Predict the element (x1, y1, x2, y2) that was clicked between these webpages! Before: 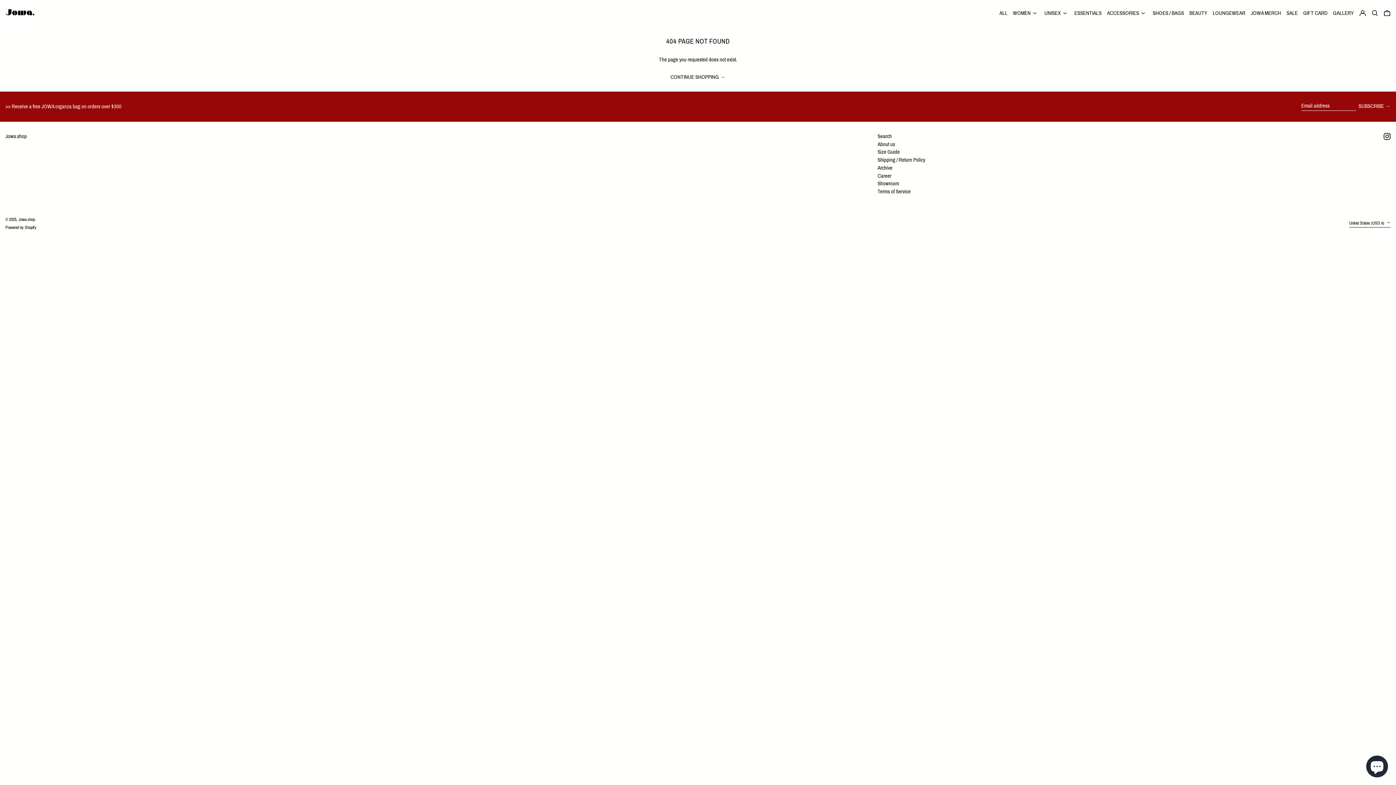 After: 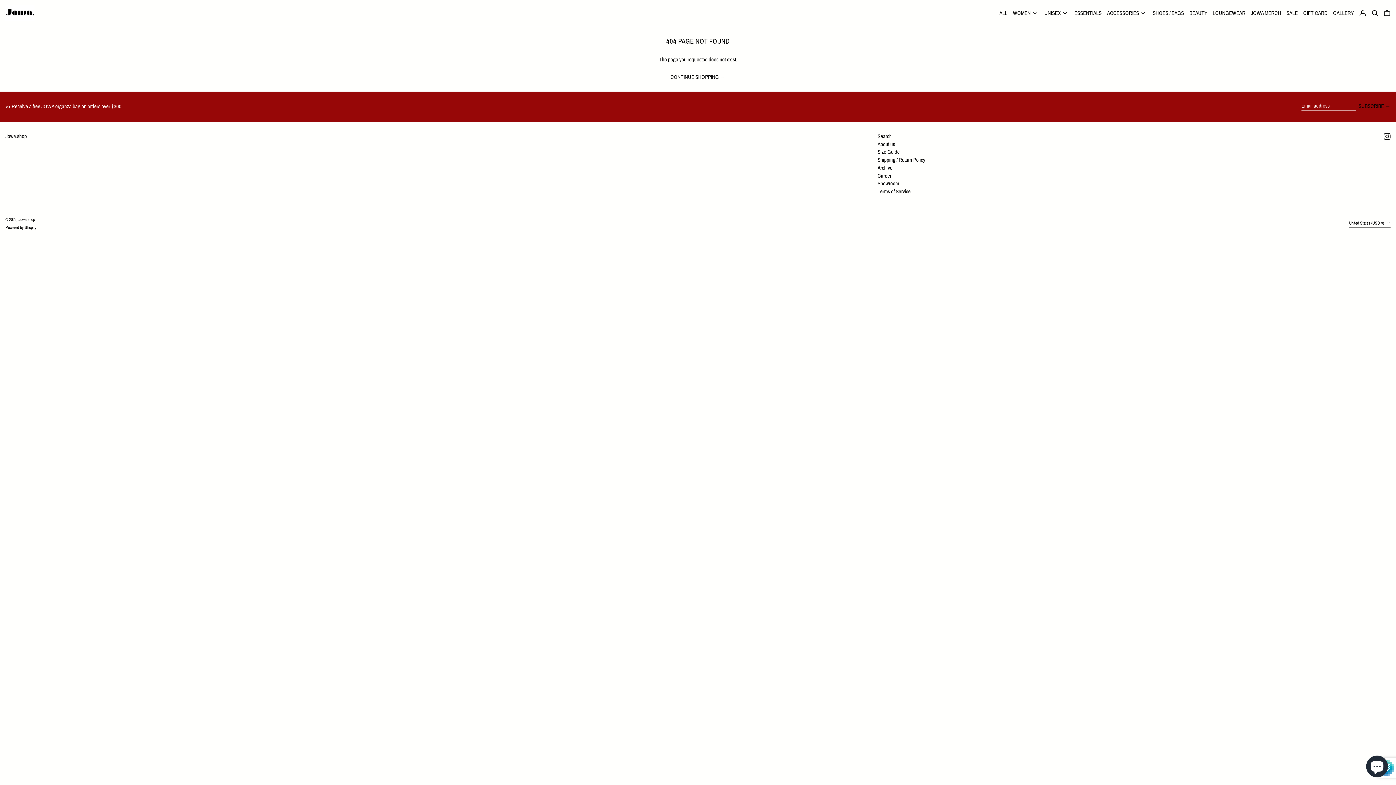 Action: bbox: (1358, 102, 1390, 110) label: SUBSCRIBE →